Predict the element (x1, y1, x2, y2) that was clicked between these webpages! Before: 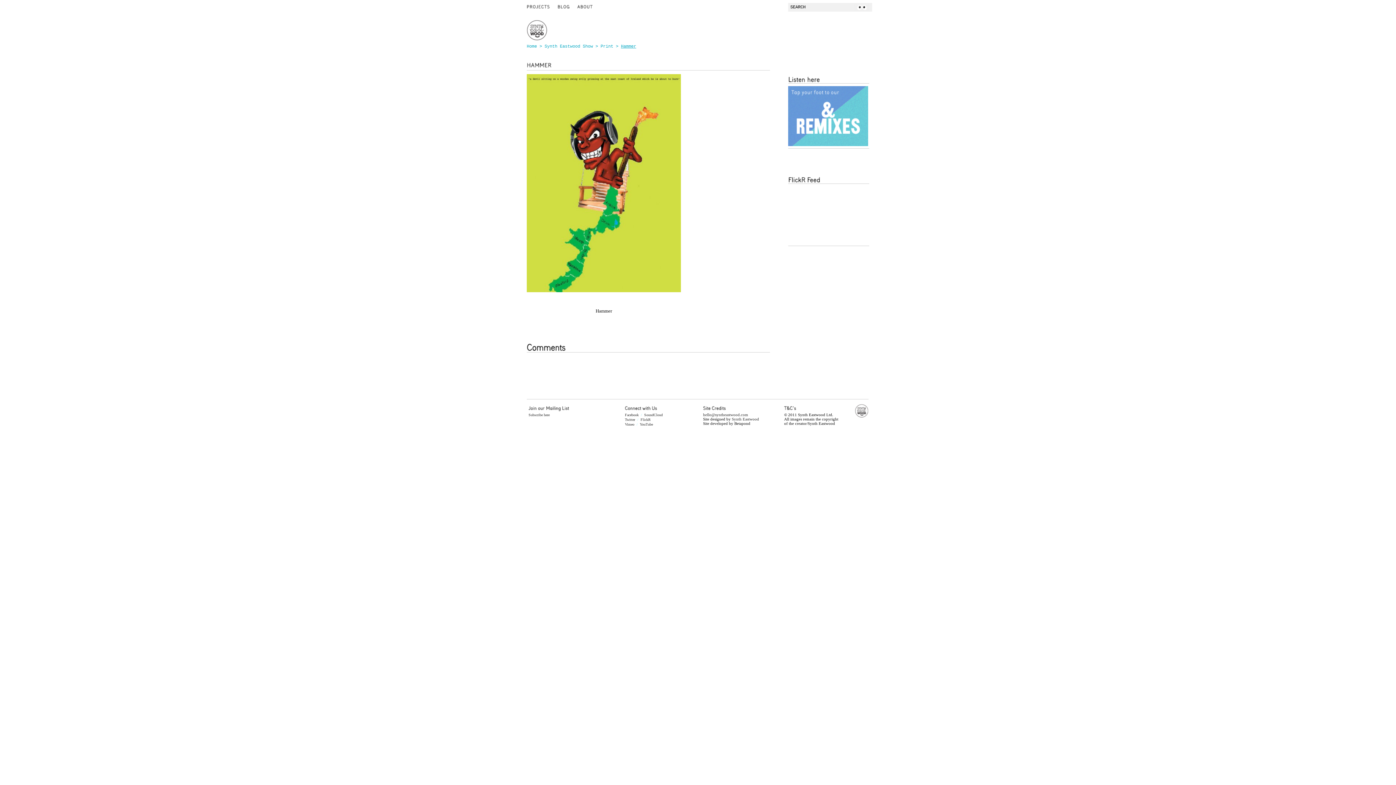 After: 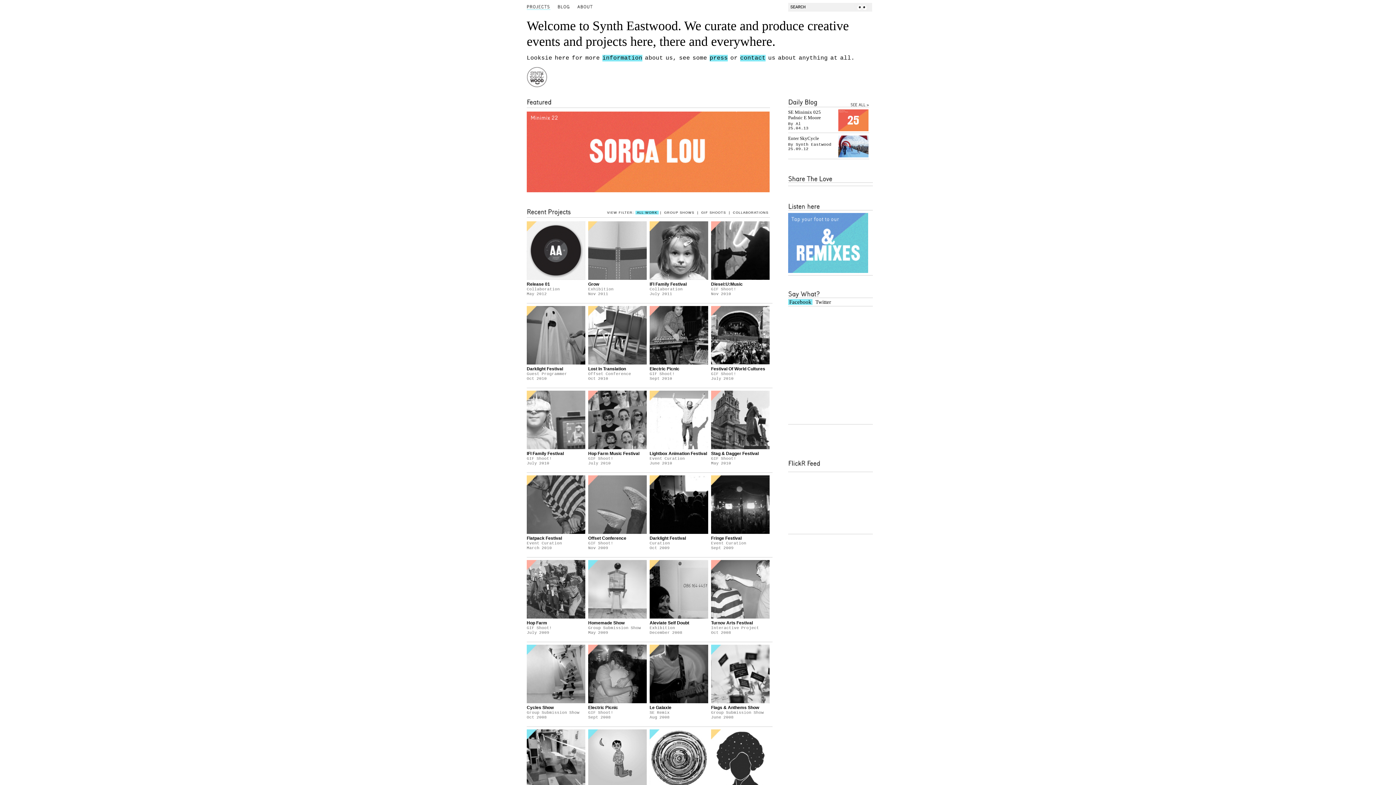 Action: label: Synth Eastwood bbox: (732, 417, 759, 421)